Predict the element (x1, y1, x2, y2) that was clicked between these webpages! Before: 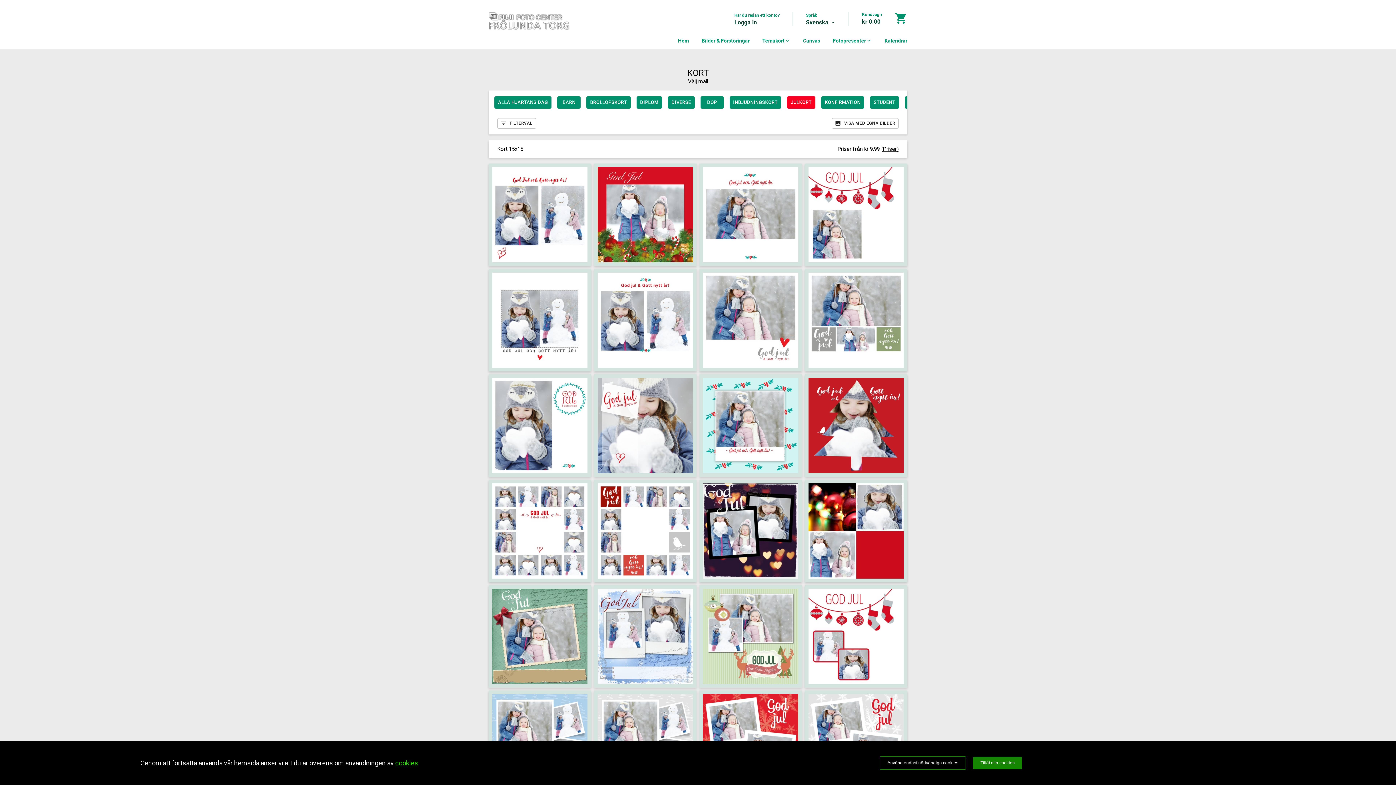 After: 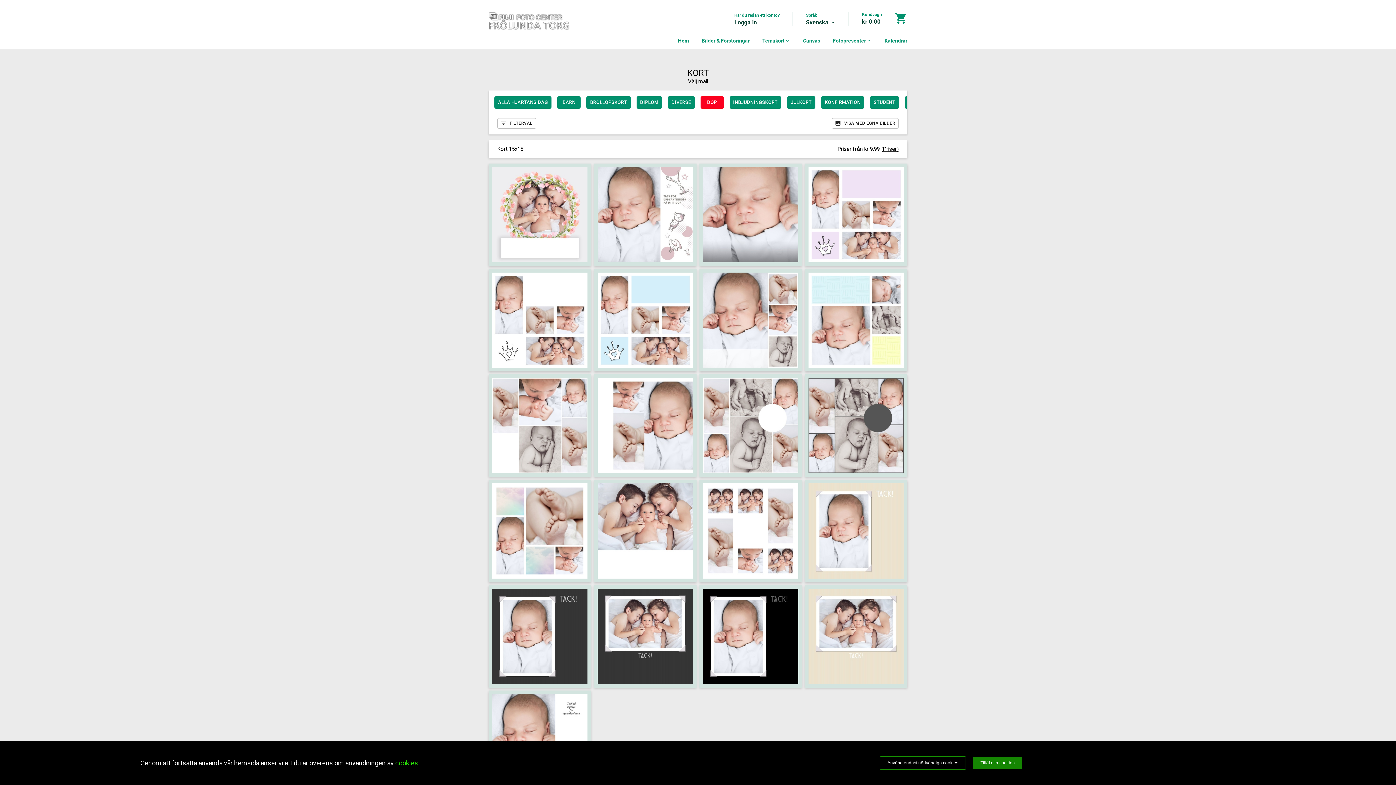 Action: label: DOP bbox: (700, 96, 723, 108)